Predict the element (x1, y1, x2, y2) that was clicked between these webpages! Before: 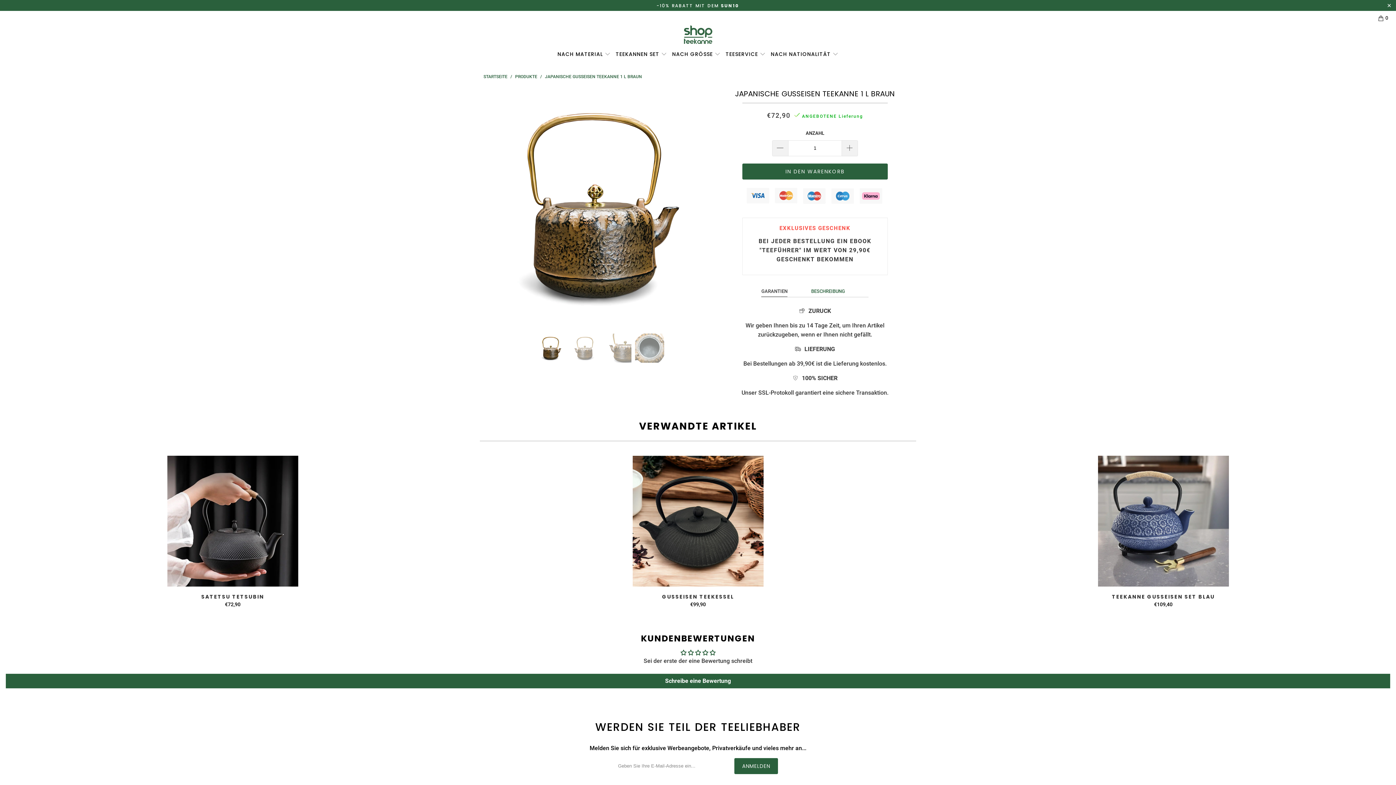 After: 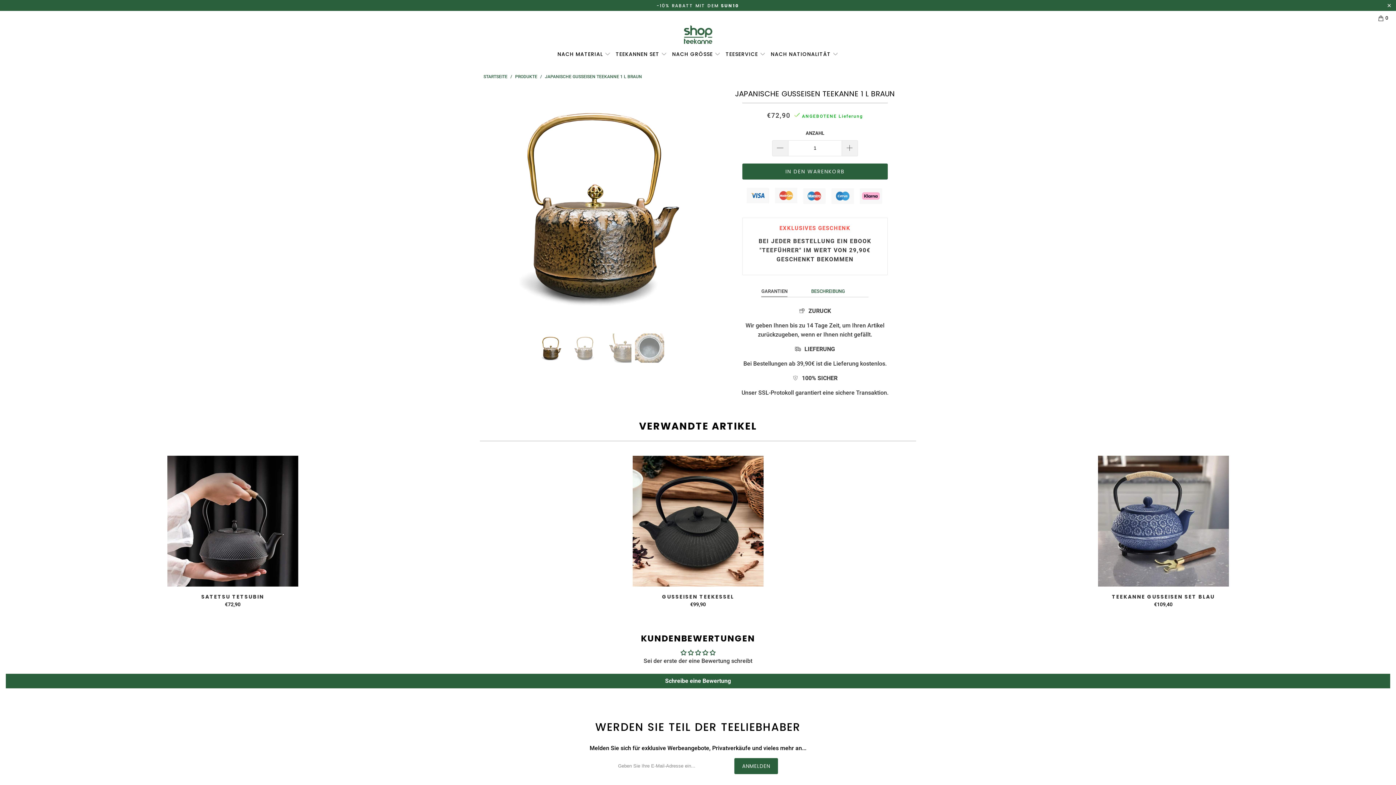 Action: label: GARANTIEN bbox: (761, 286, 787, 297)